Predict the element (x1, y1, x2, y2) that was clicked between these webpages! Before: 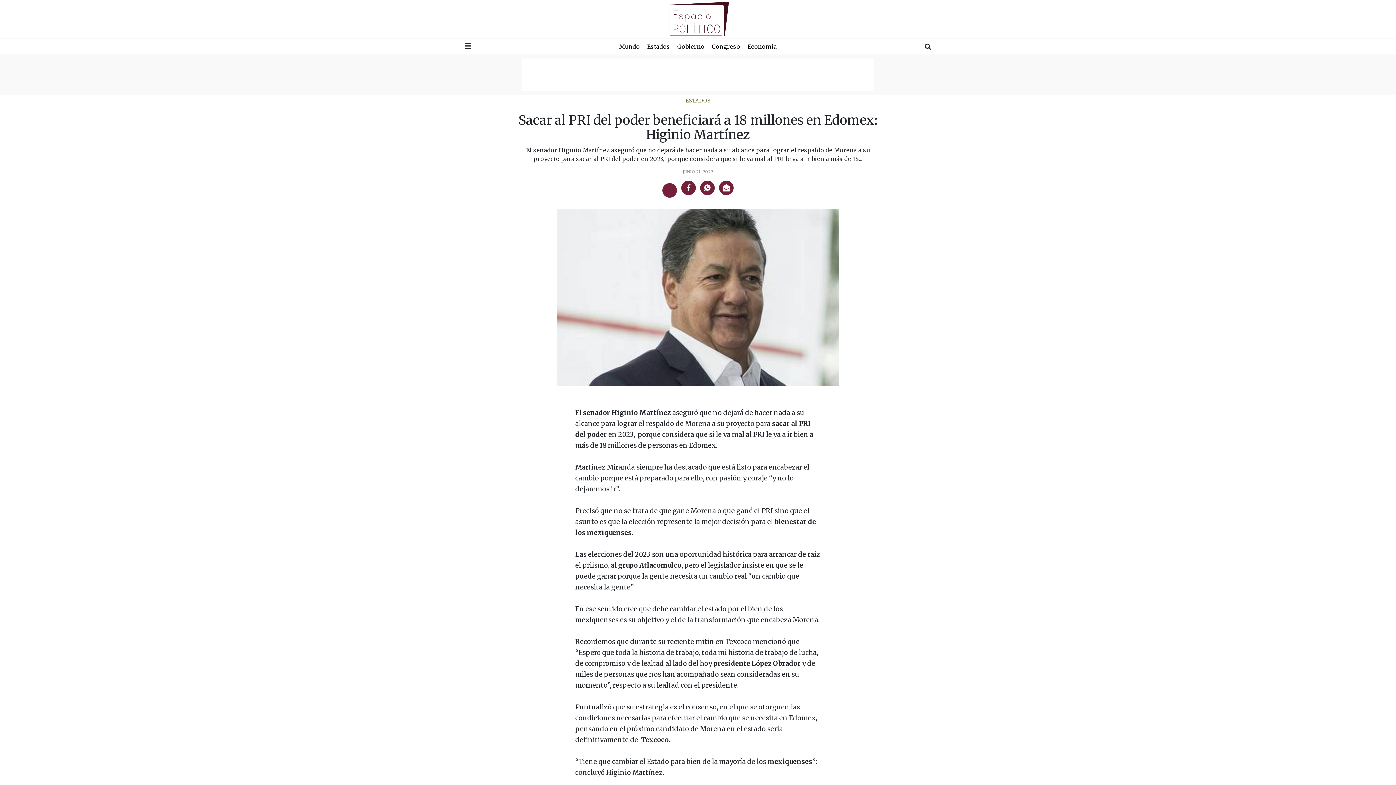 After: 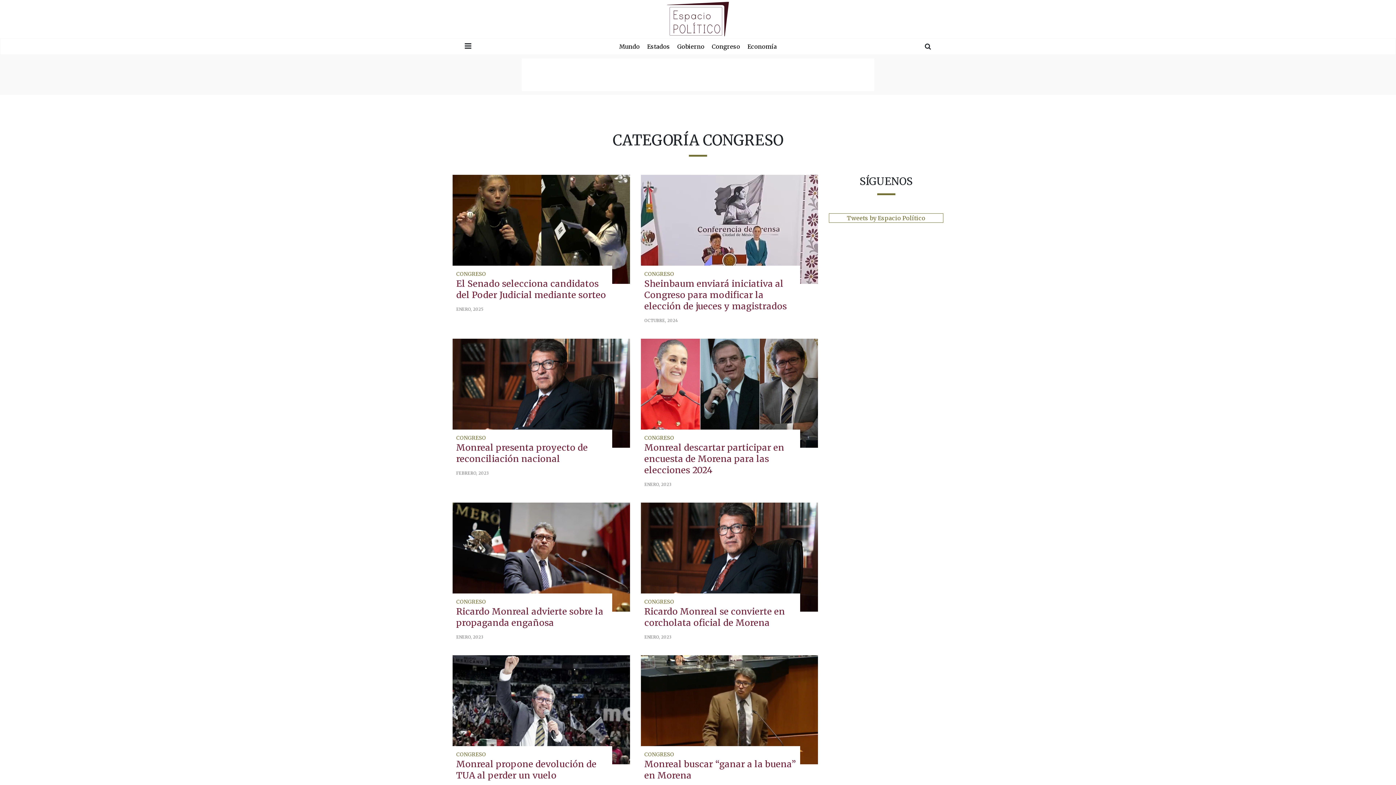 Action: label: Congreso bbox: (712, 42, 740, 50)